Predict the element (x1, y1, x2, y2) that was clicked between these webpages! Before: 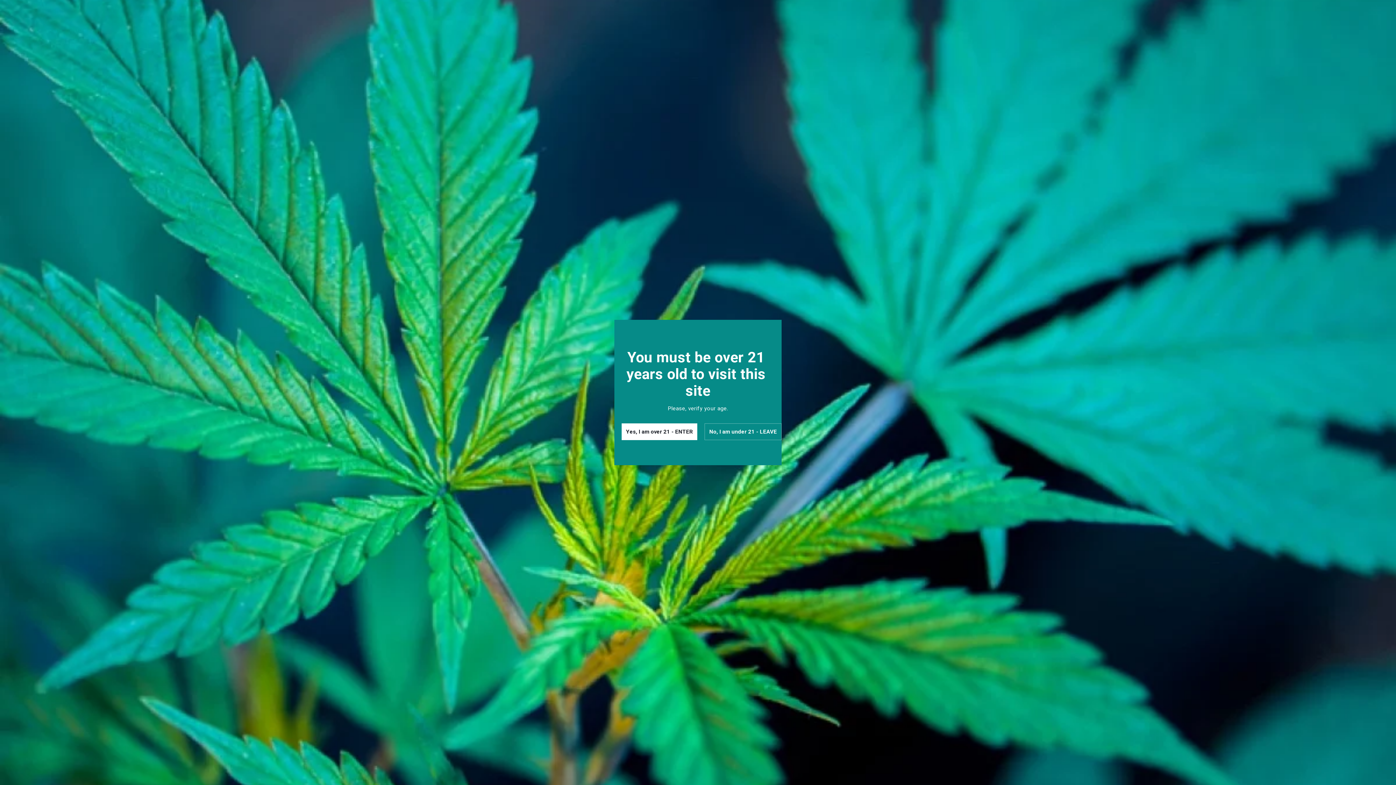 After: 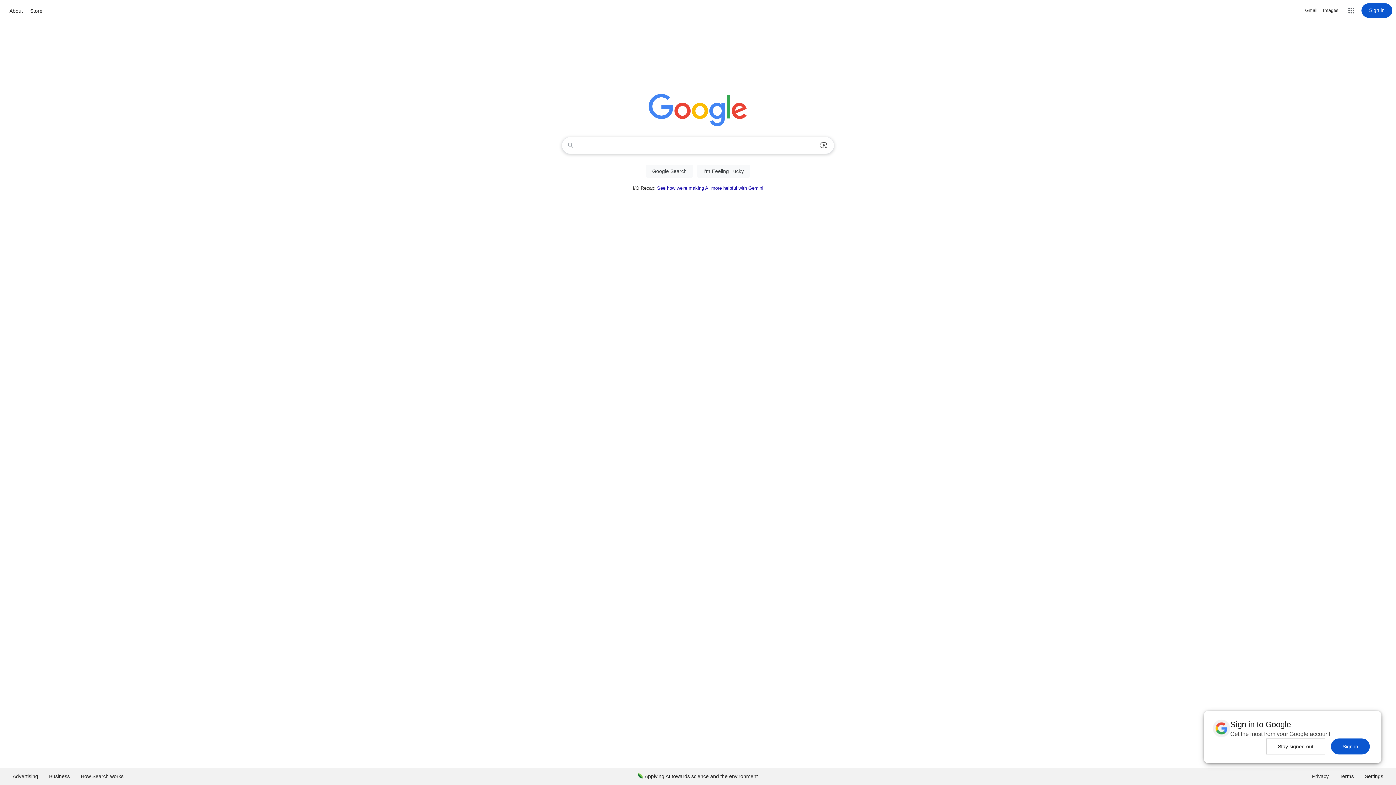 Action: label: No, I am under 21 - LEAVE bbox: (704, 423, 781, 440)